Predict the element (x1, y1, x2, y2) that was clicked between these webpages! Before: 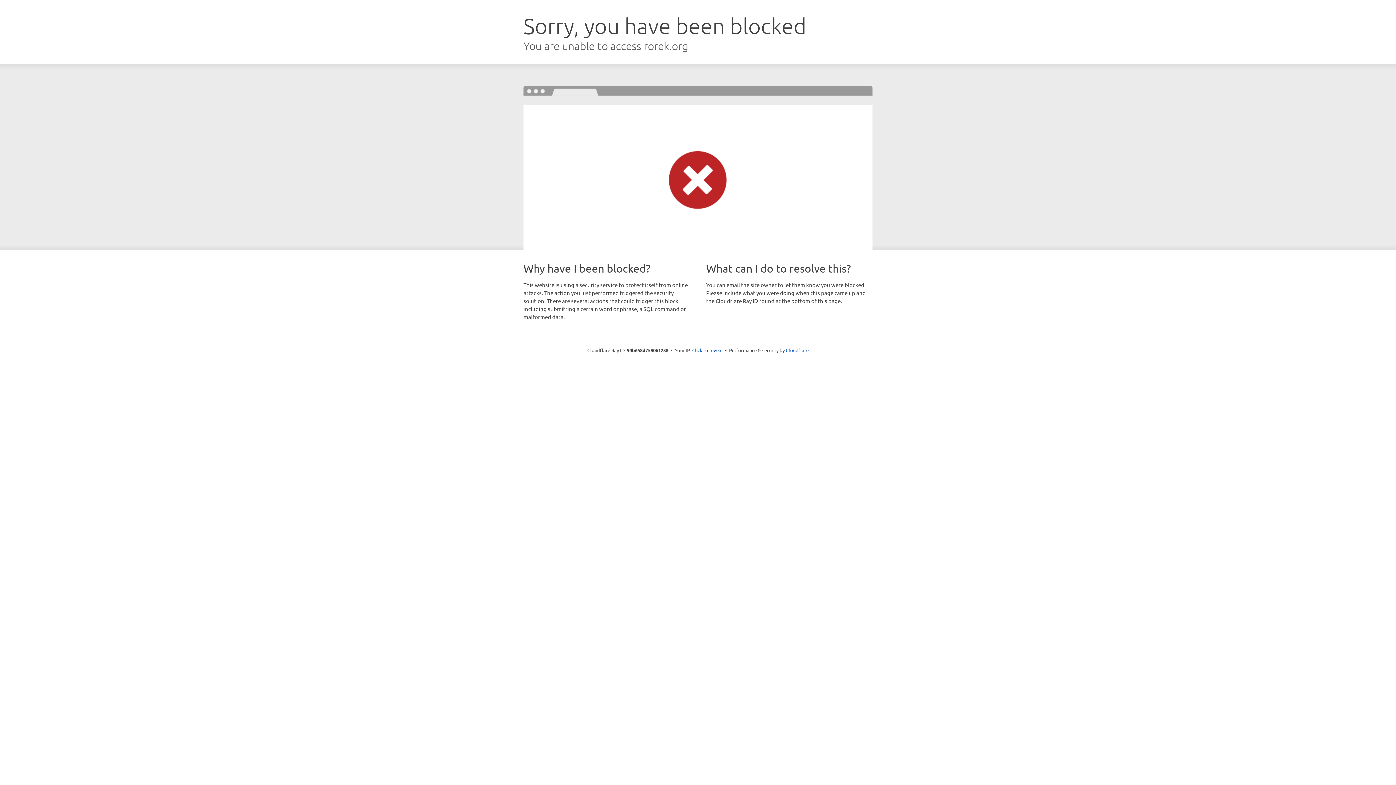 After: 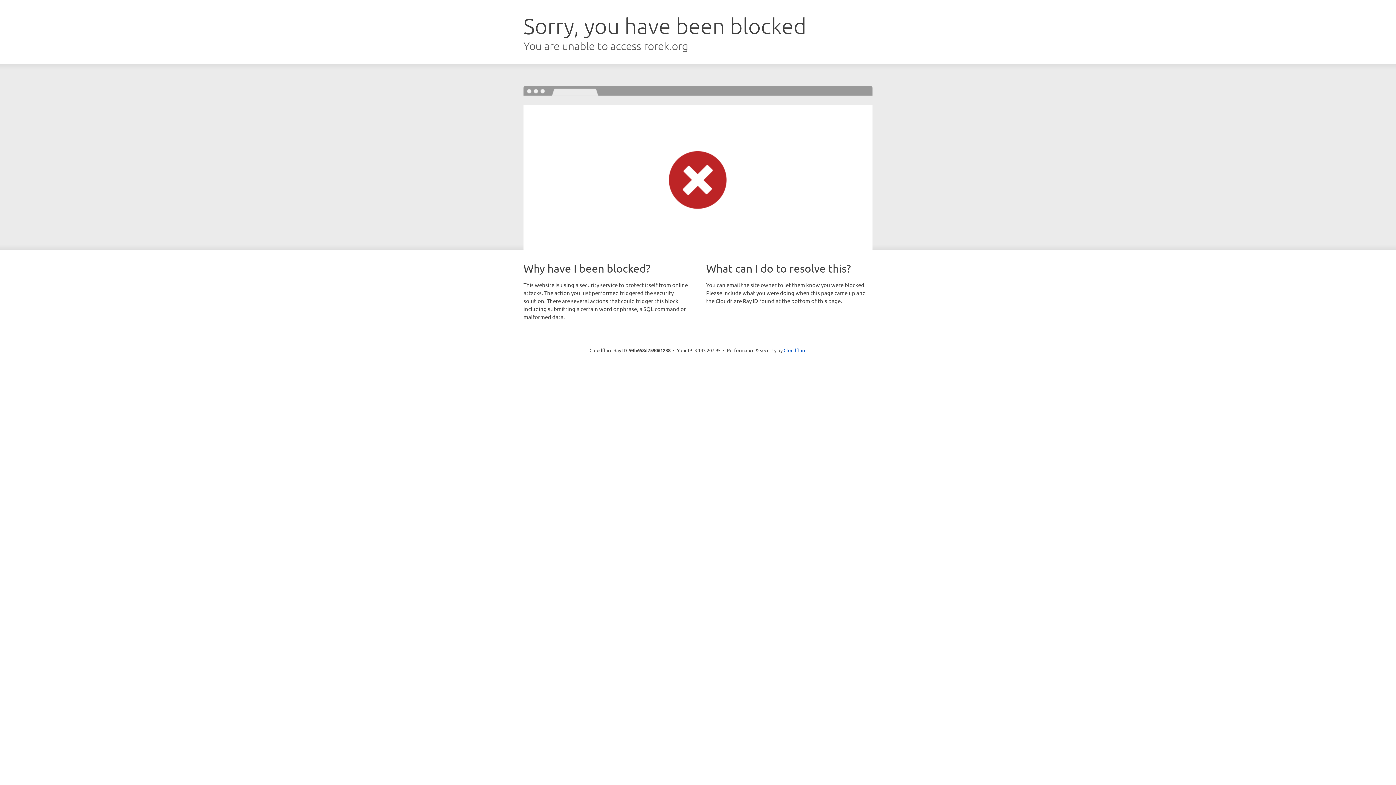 Action: label: Click to reveal bbox: (692, 346, 722, 353)